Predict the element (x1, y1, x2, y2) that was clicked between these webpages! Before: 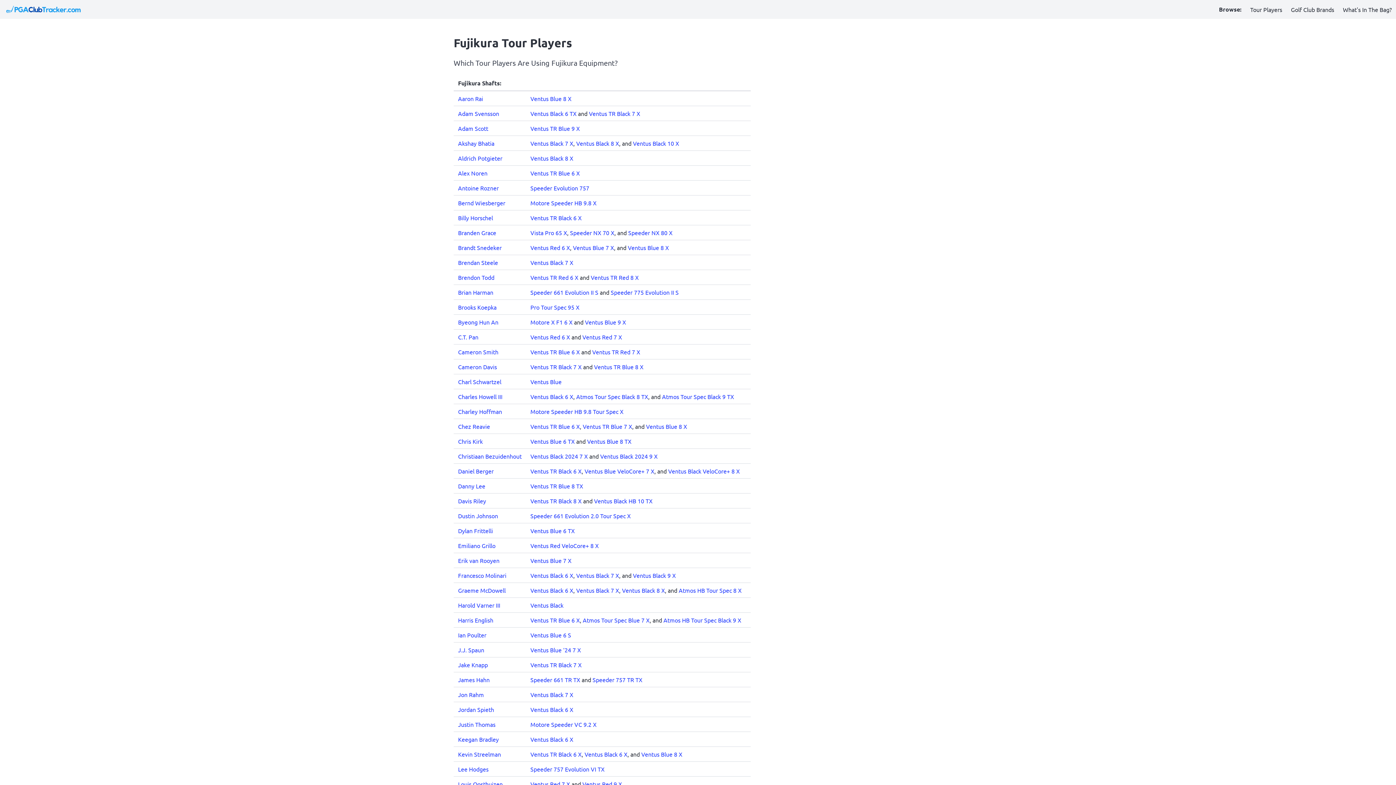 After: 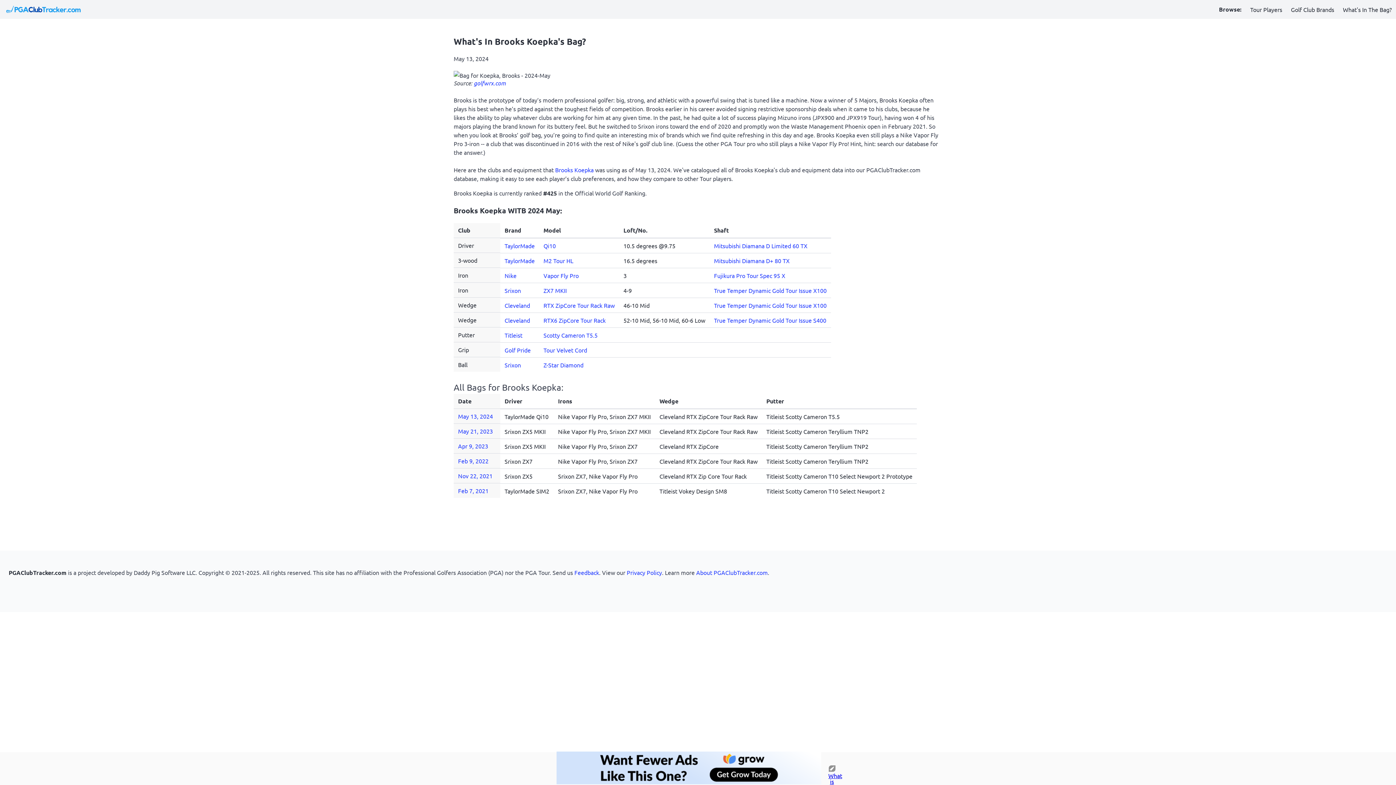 Action: label: Brooks Koepka bbox: (458, 303, 496, 310)